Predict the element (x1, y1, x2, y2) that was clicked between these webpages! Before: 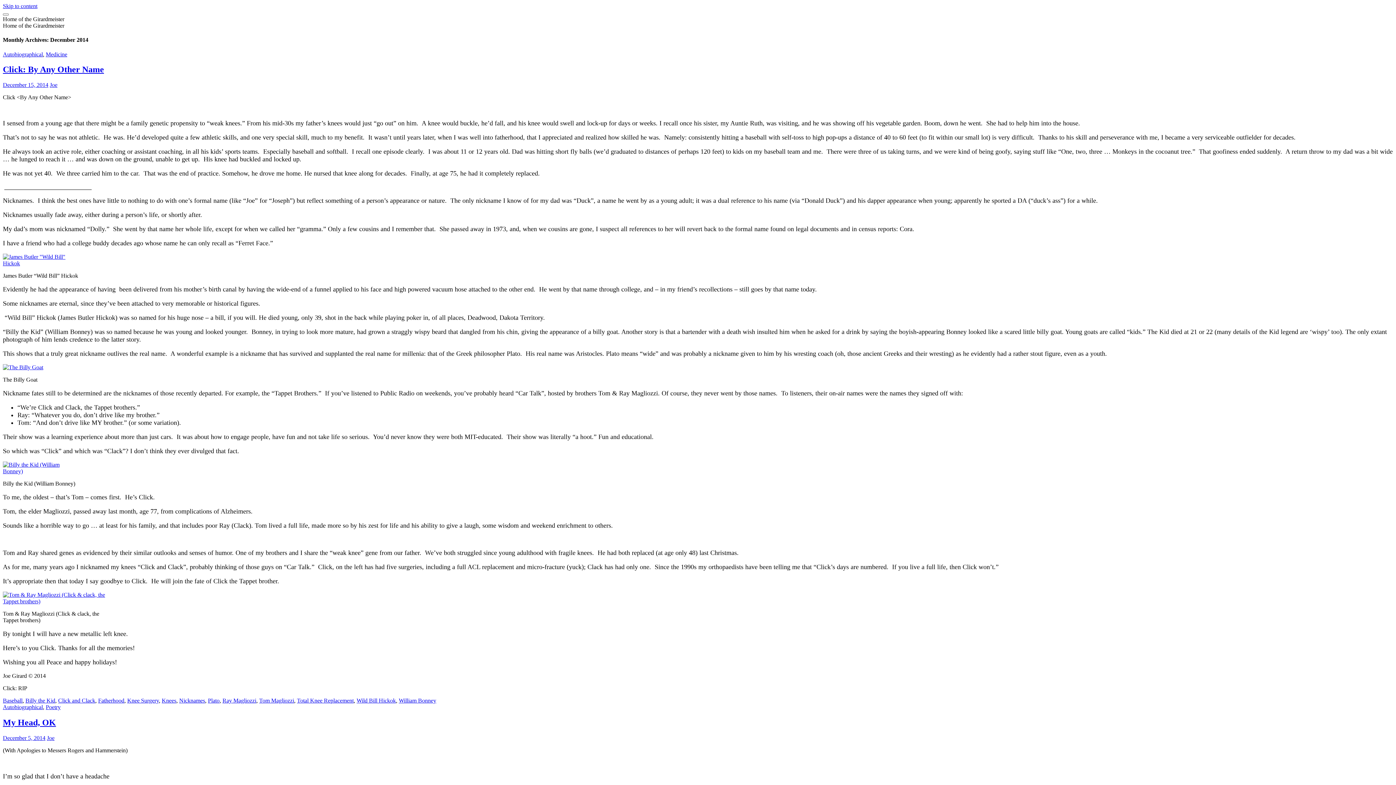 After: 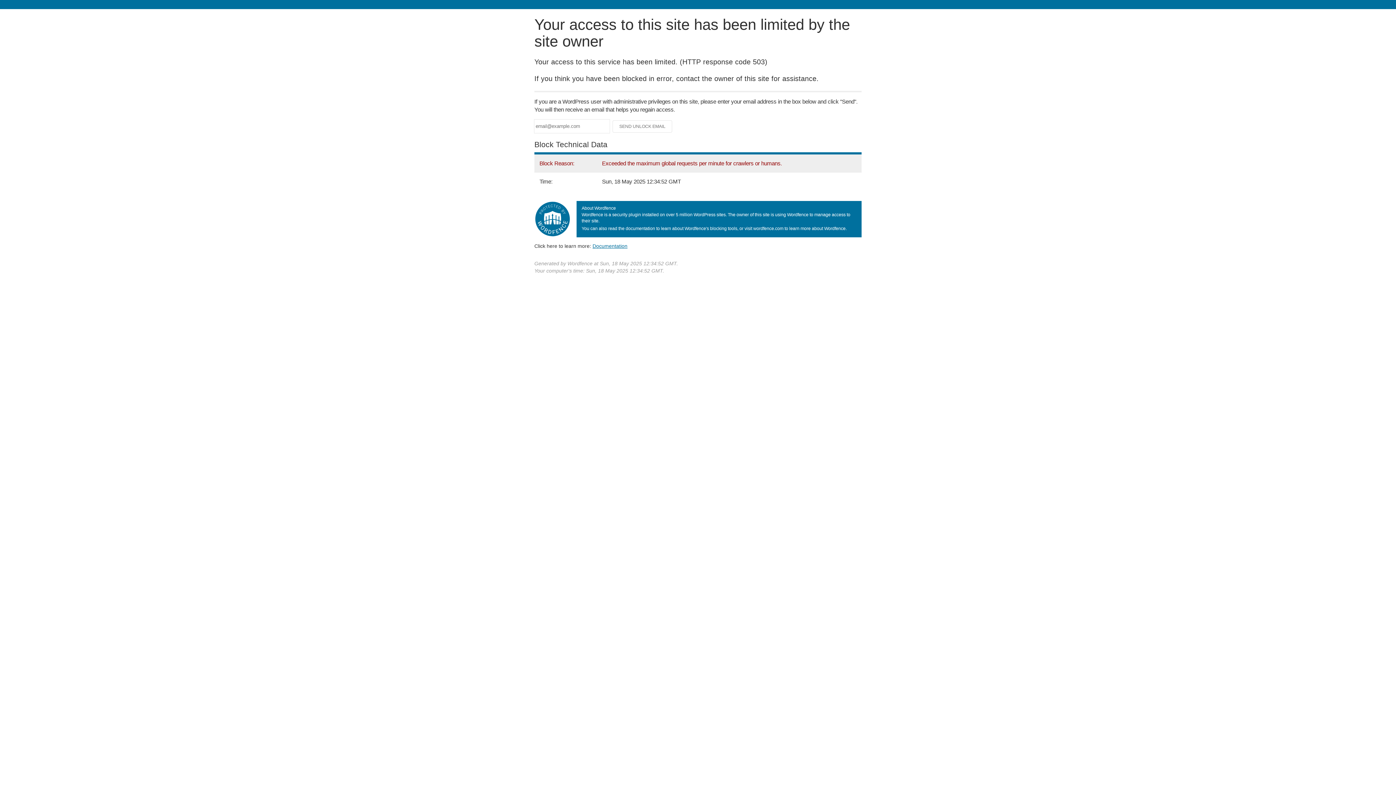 Action: label: Autobiographical bbox: (2, 704, 42, 710)